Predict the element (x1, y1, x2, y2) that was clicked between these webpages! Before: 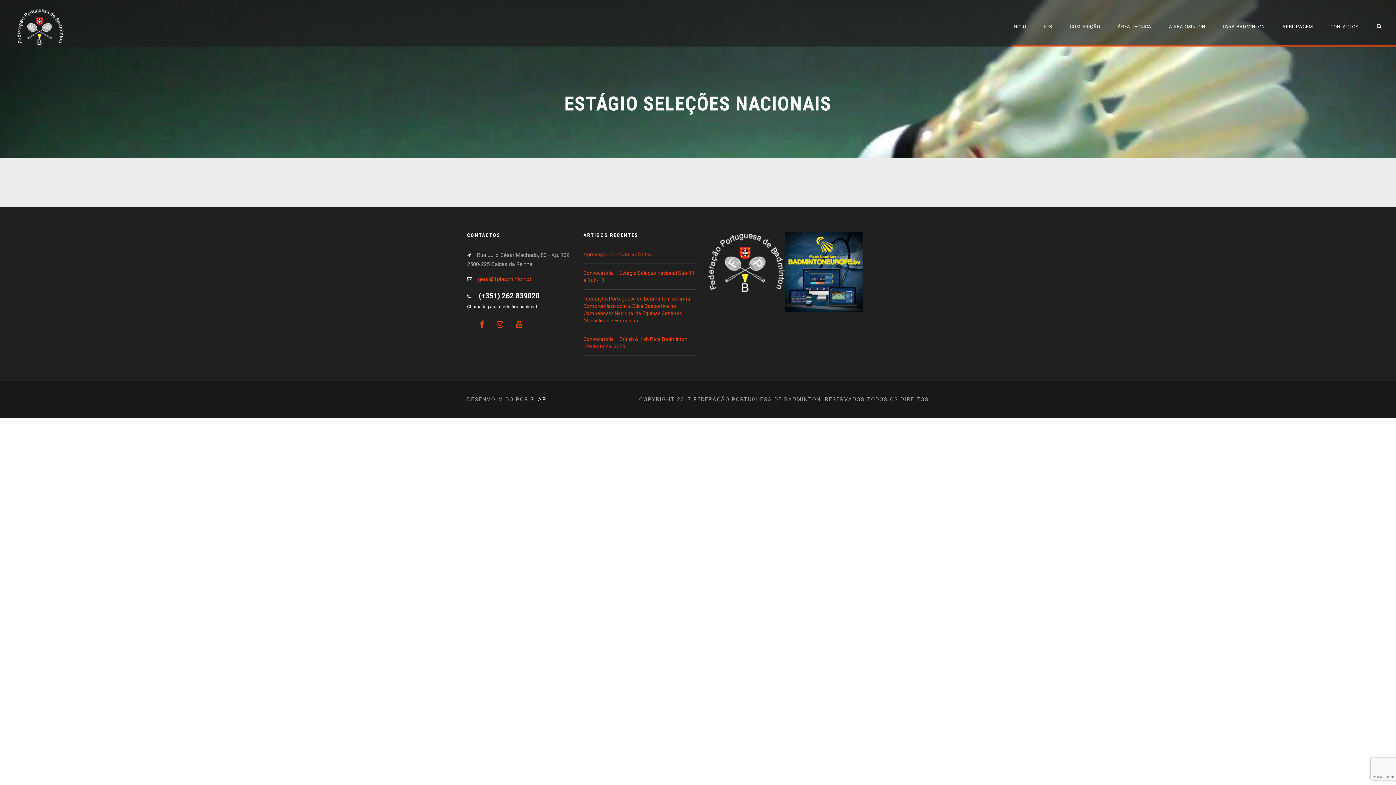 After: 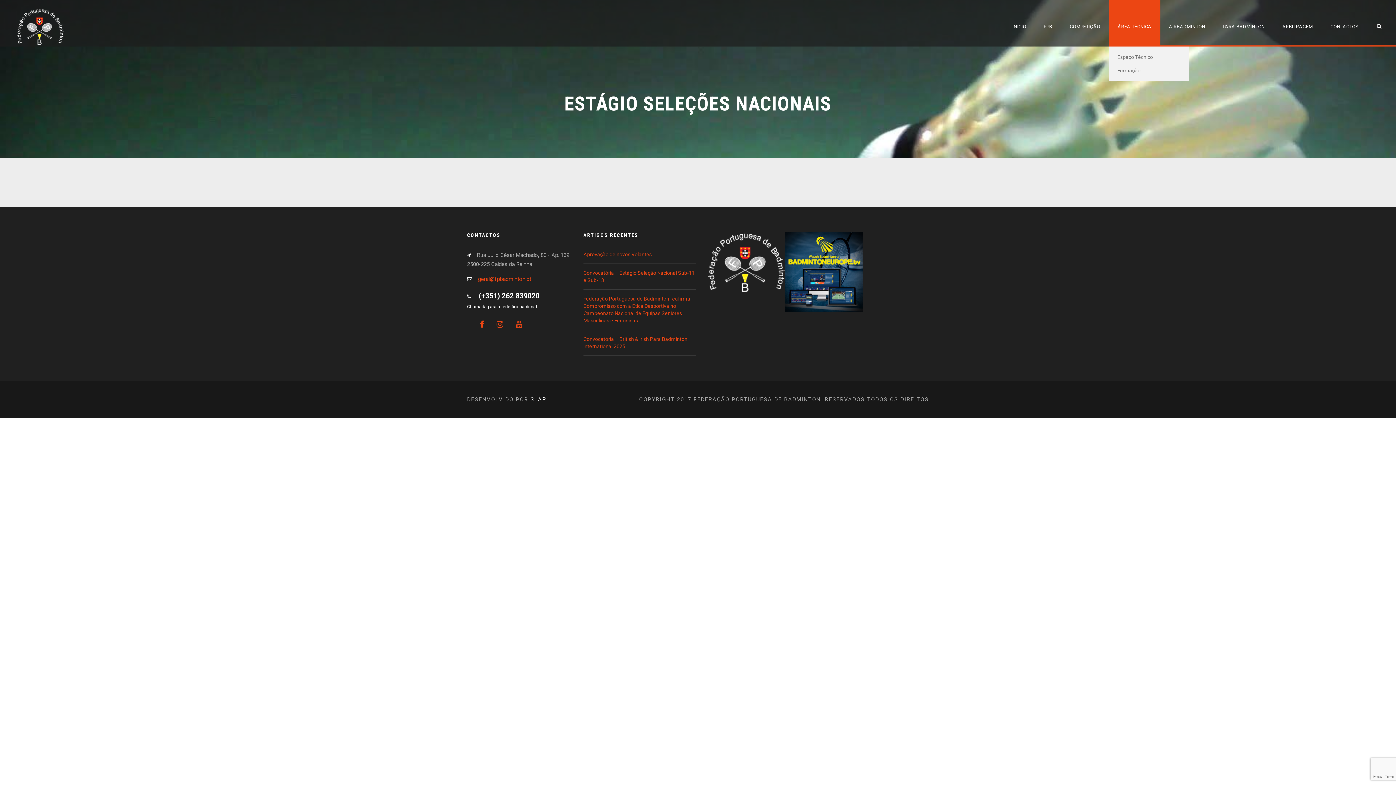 Action: label: ÁREA TÉCNICA bbox: (1118, 22, 1151, 46)